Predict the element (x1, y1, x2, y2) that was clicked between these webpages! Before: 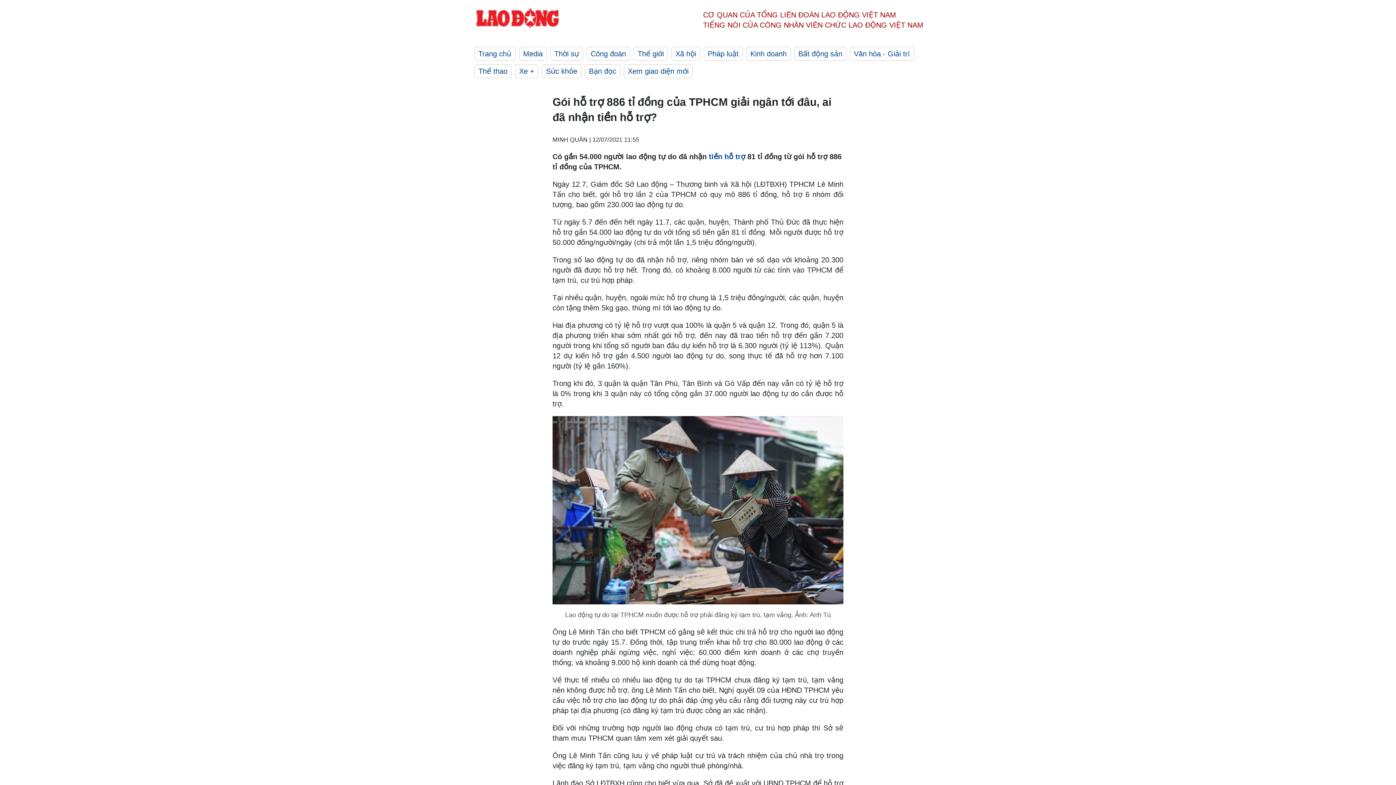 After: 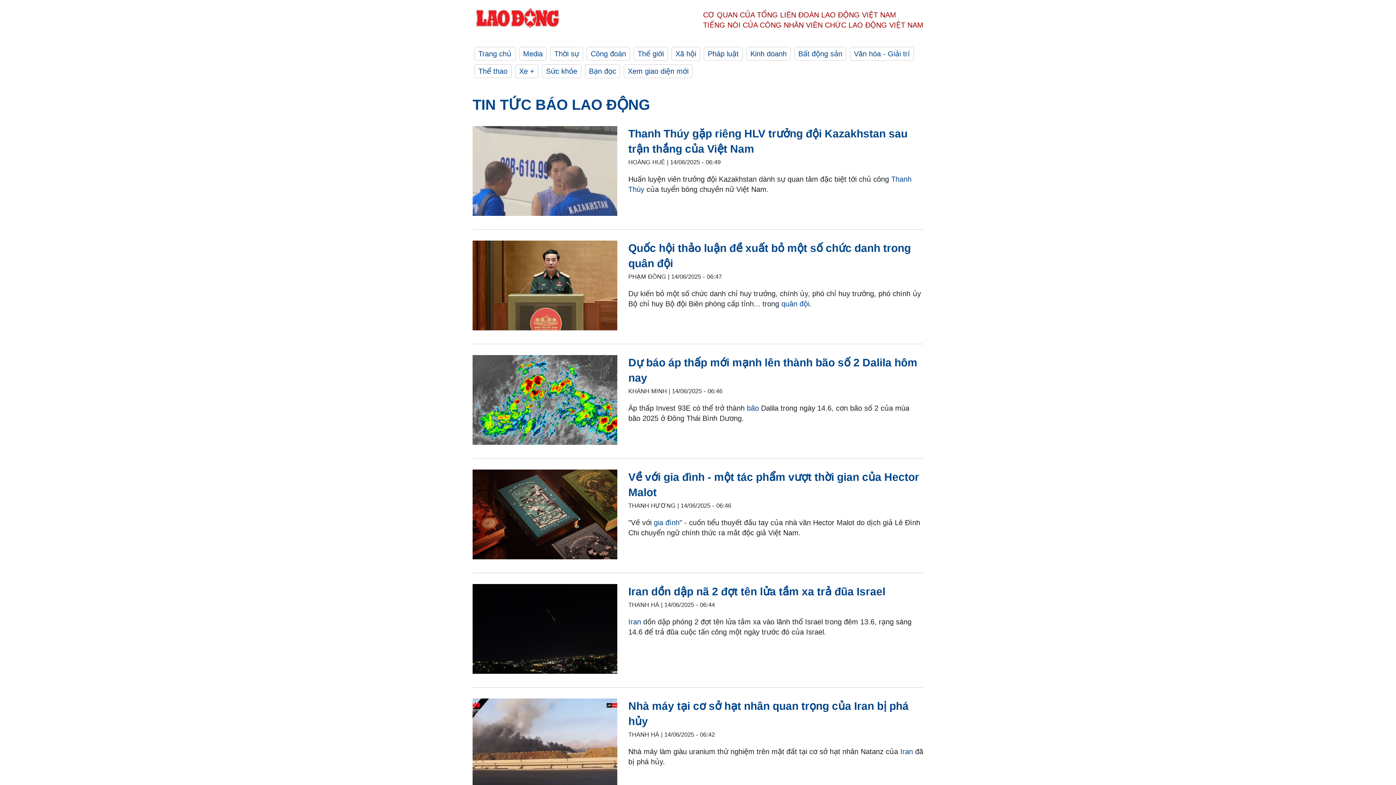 Action: label: Trang chủ bbox: (474, 46, 515, 60)